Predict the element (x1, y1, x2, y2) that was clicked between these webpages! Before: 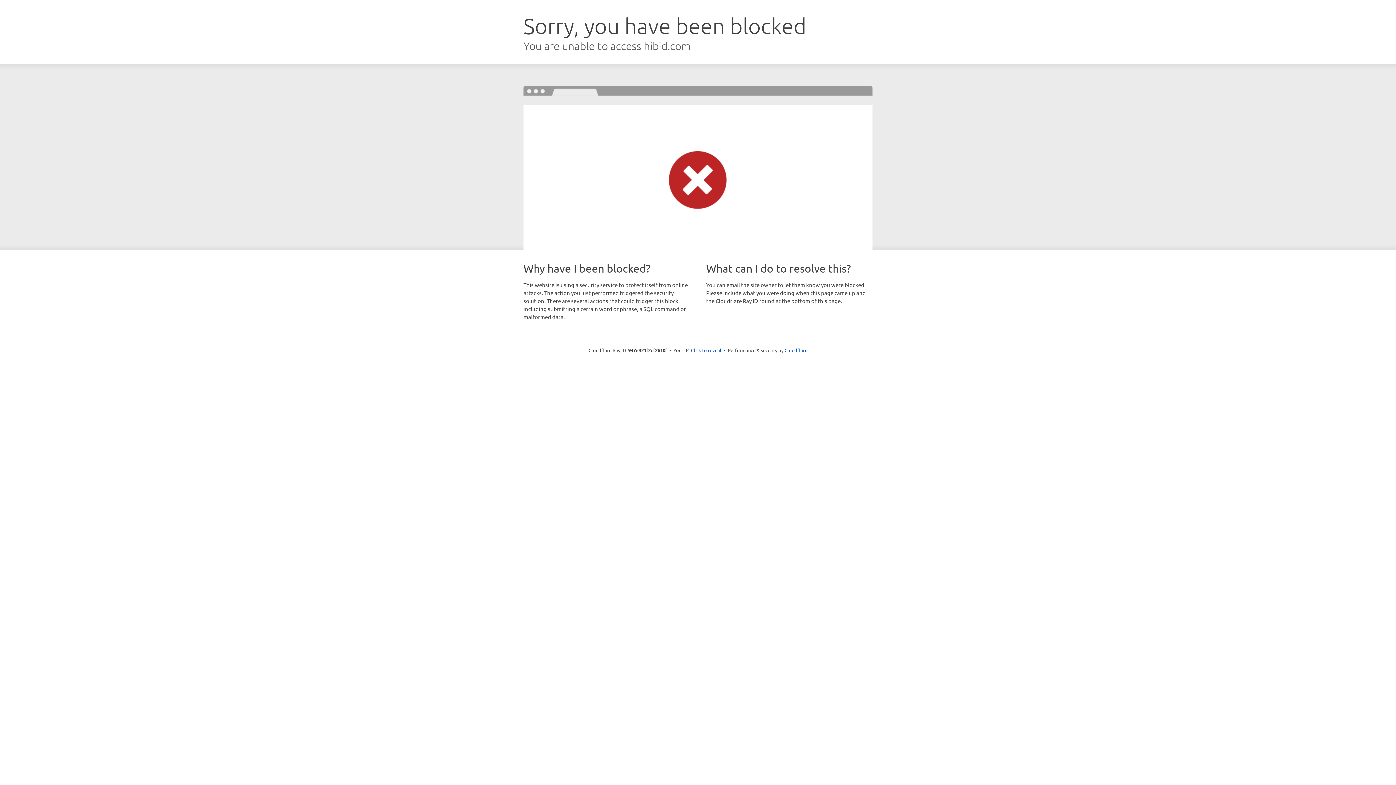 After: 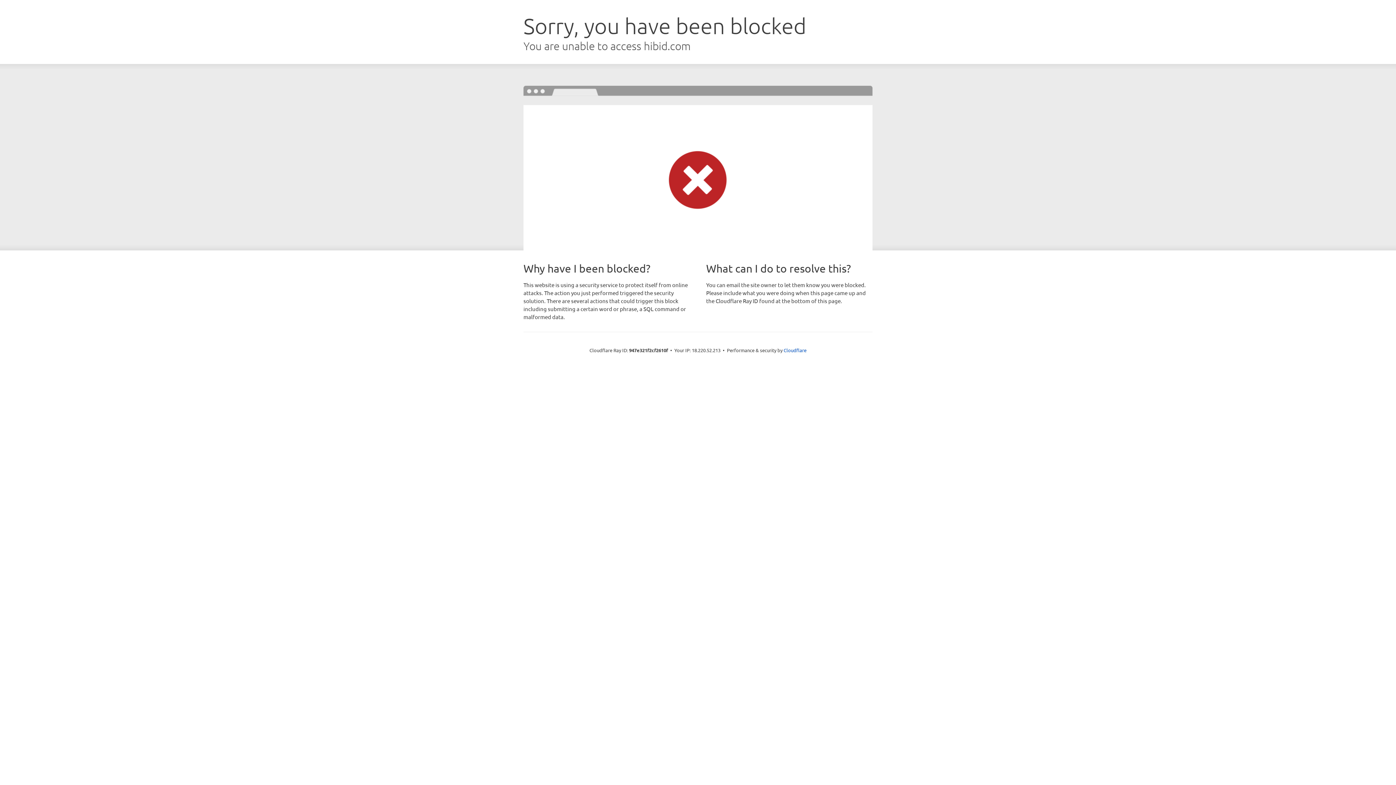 Action: bbox: (691, 346, 721, 353) label: Click to reveal